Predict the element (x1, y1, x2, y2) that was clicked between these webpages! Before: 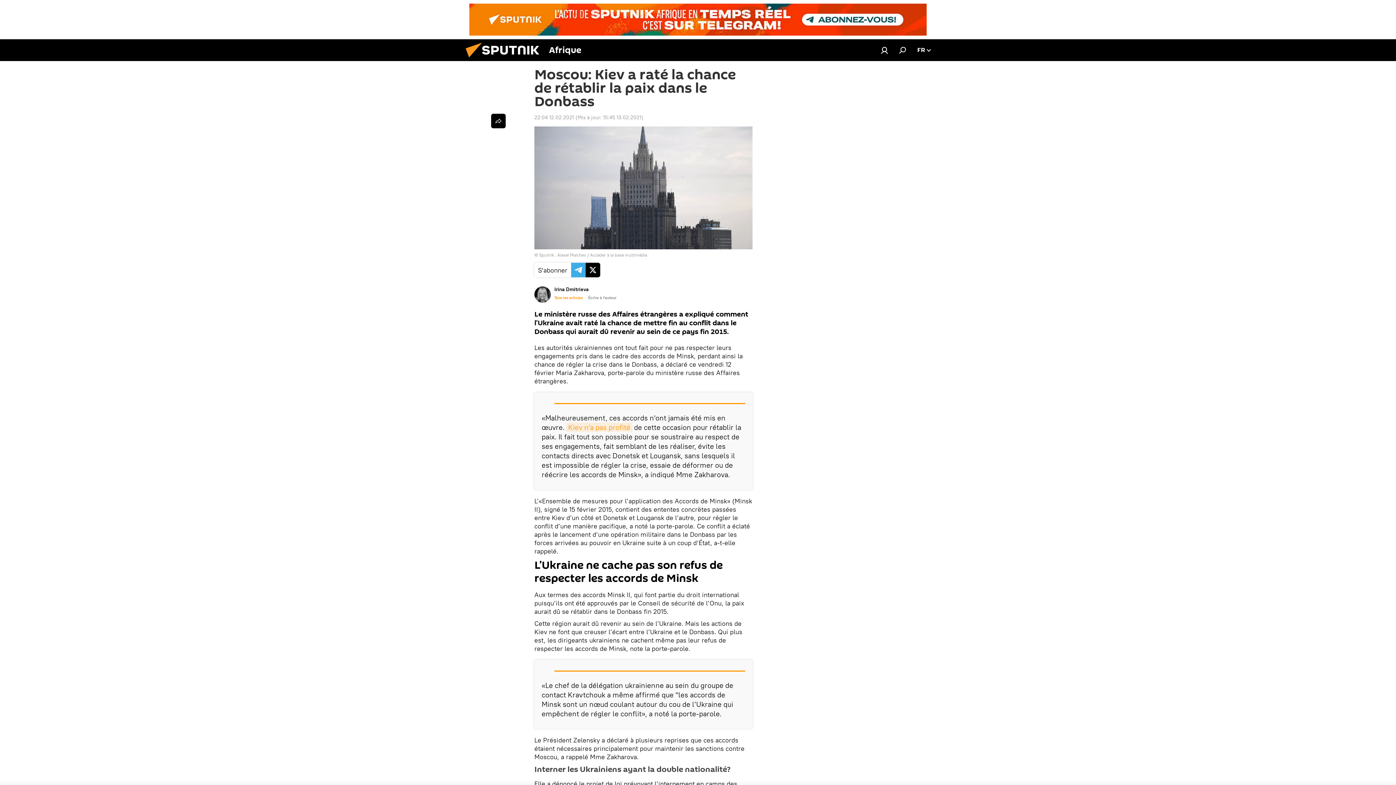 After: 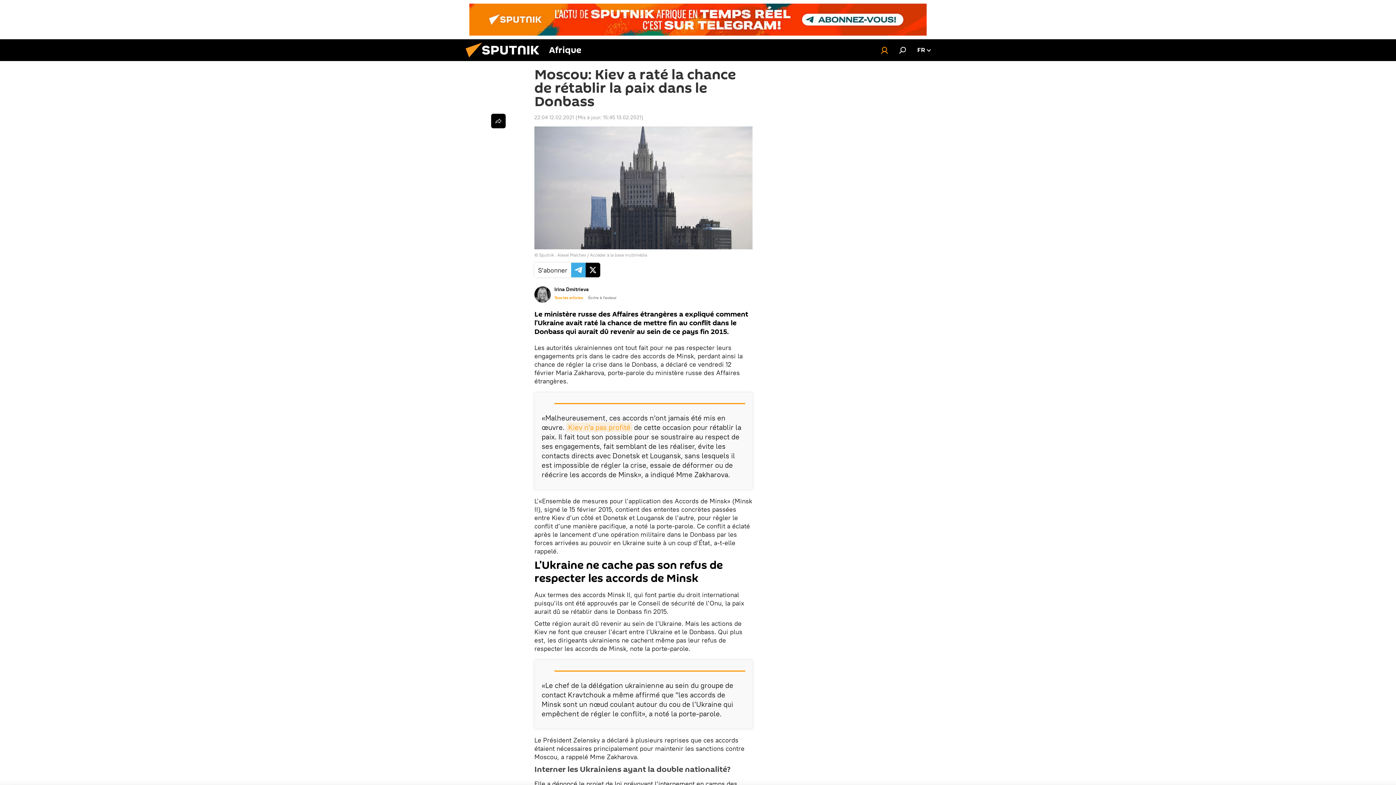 Action: bbox: (877, 43, 892, 57)